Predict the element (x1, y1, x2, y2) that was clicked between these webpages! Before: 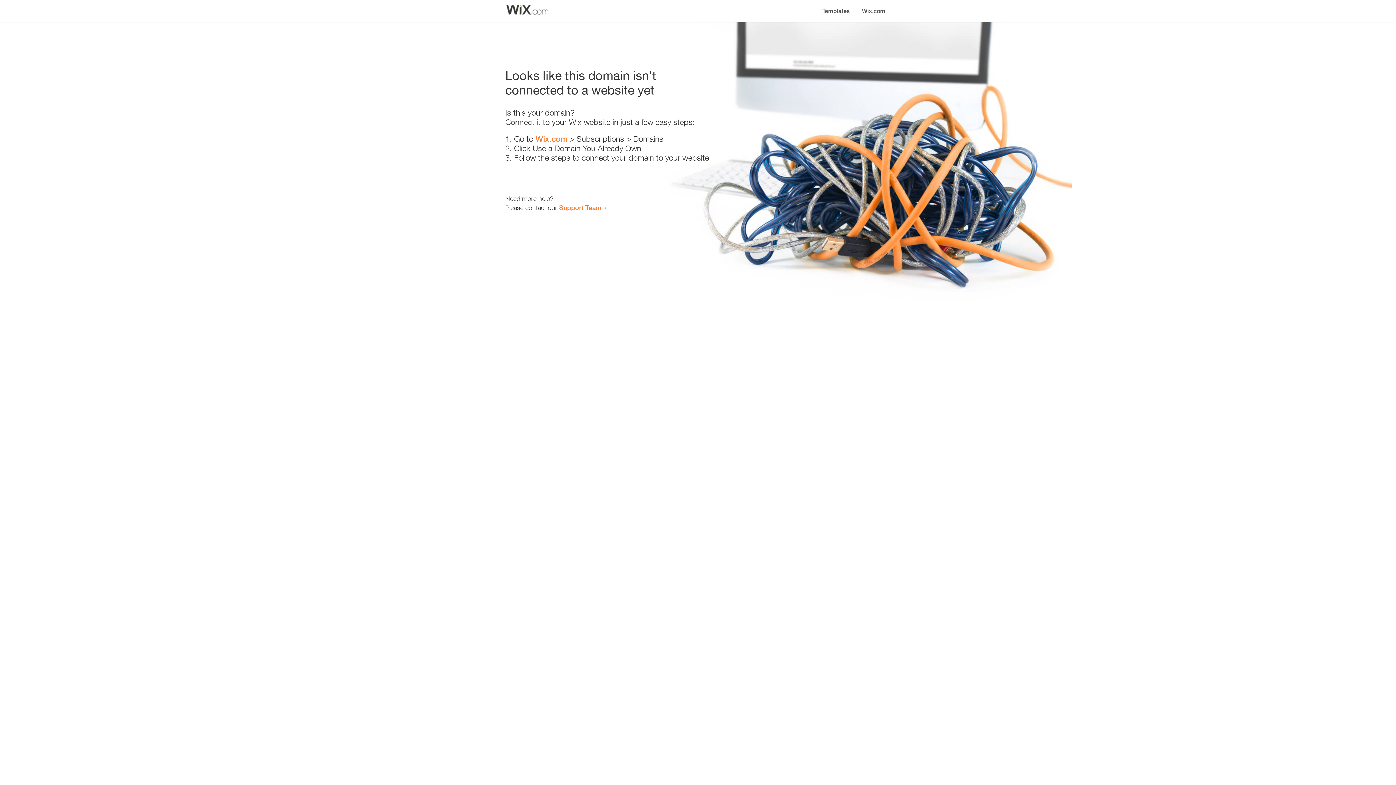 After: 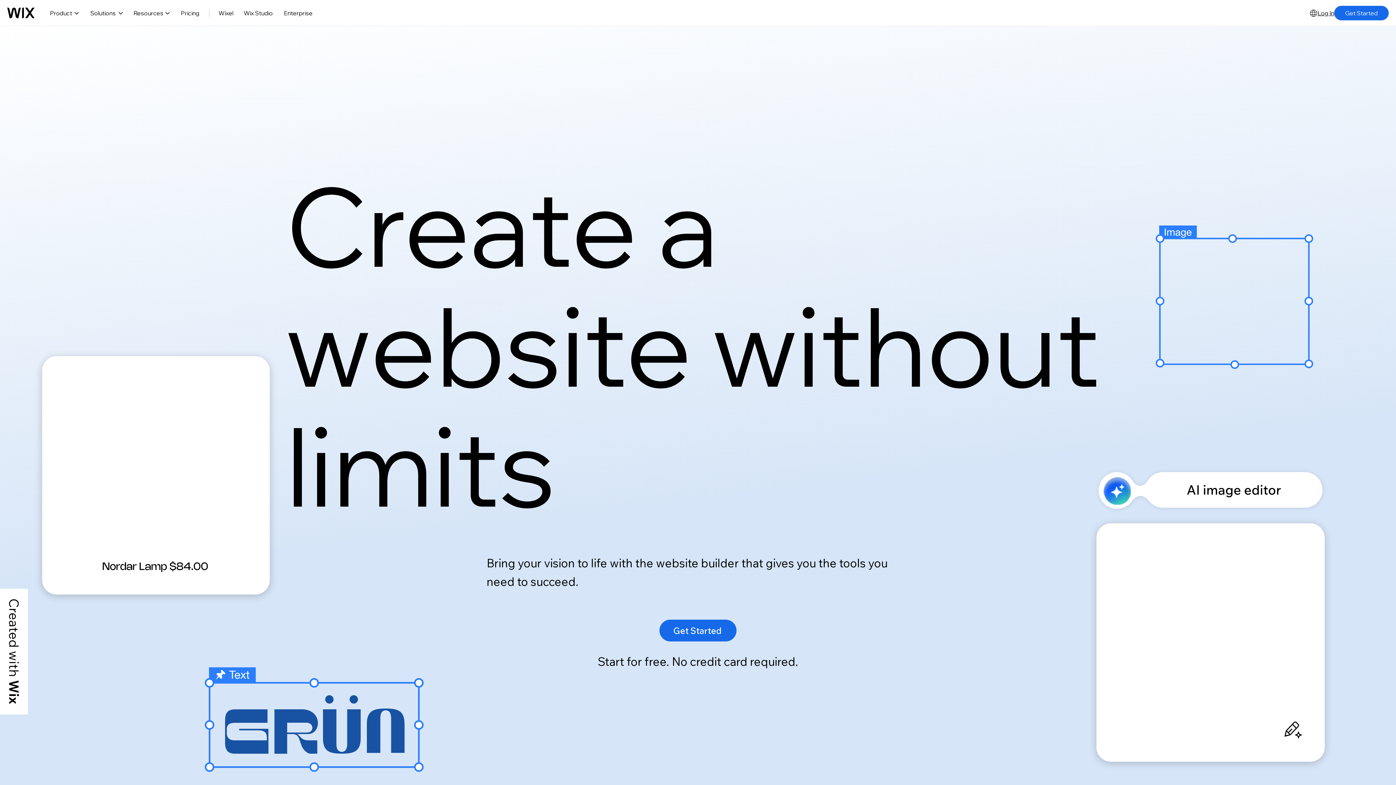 Action: label: Wix.com bbox: (856, 0, 890, 14)